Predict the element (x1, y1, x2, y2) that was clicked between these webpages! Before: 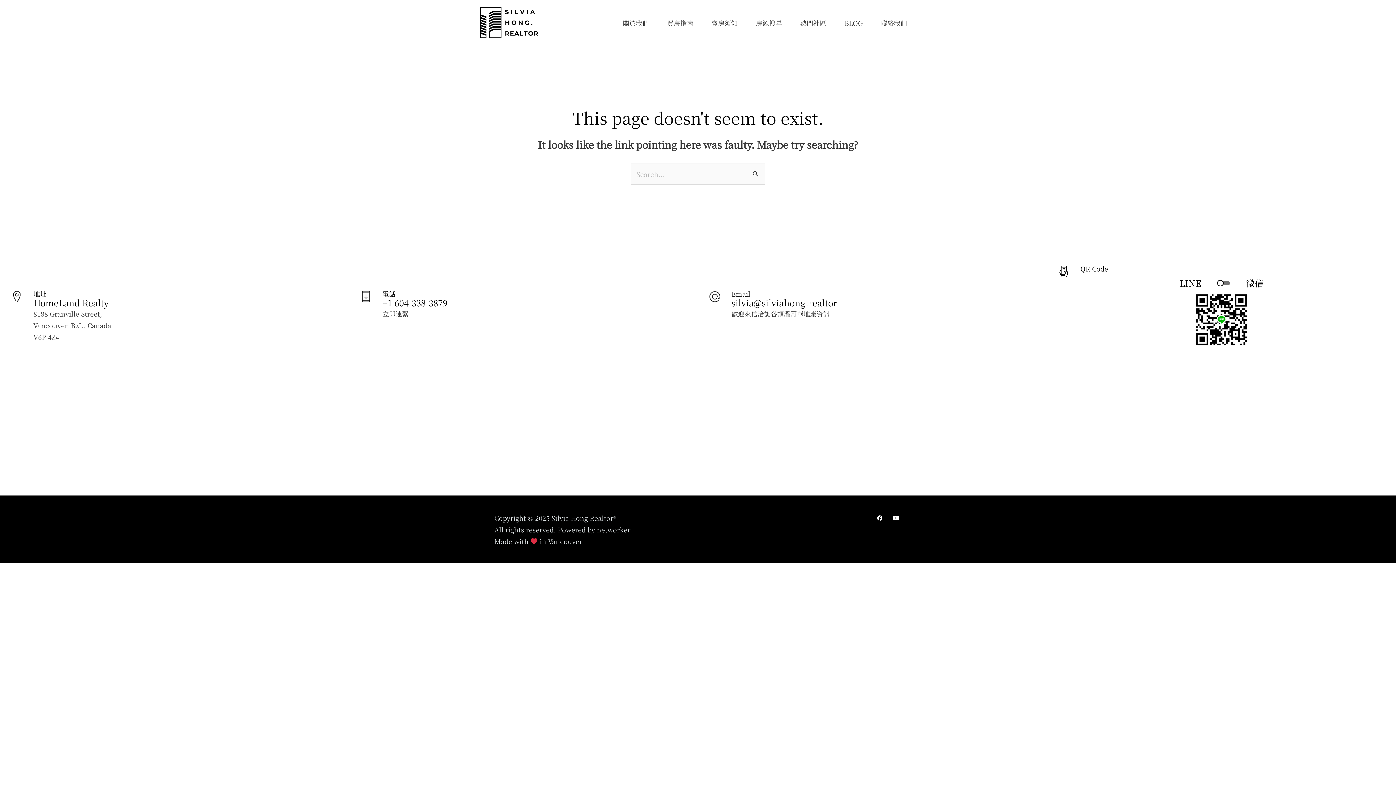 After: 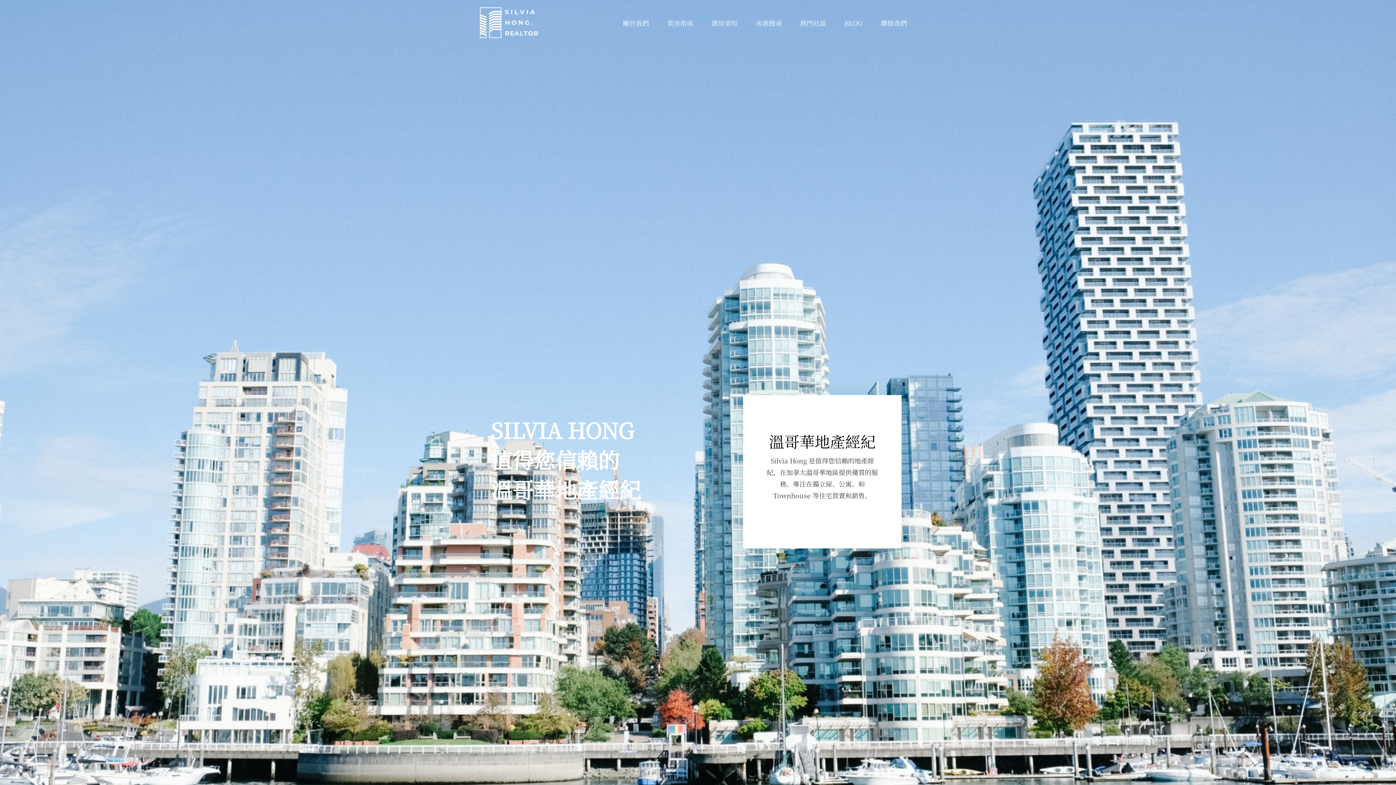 Action: label: 關於我們 bbox: (613, 9, 658, 35)